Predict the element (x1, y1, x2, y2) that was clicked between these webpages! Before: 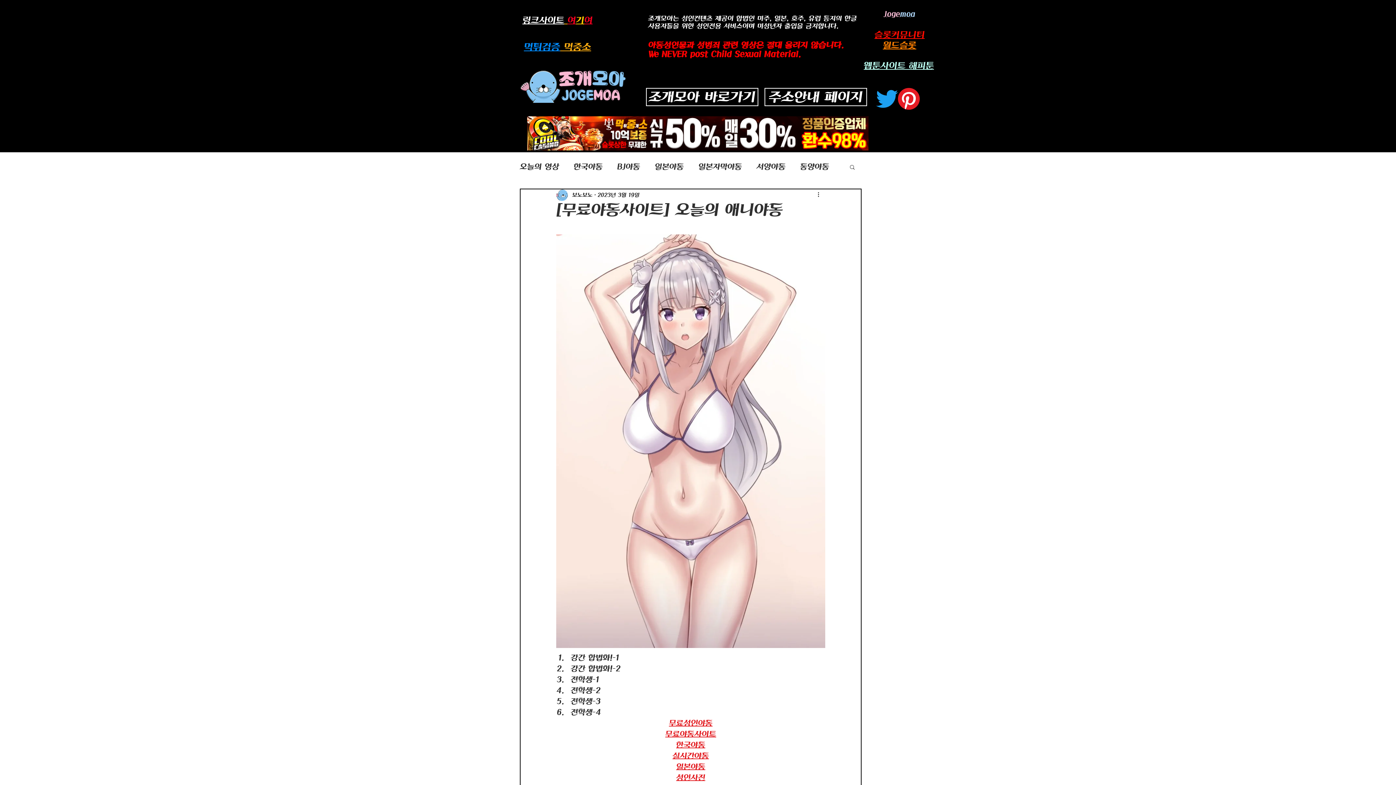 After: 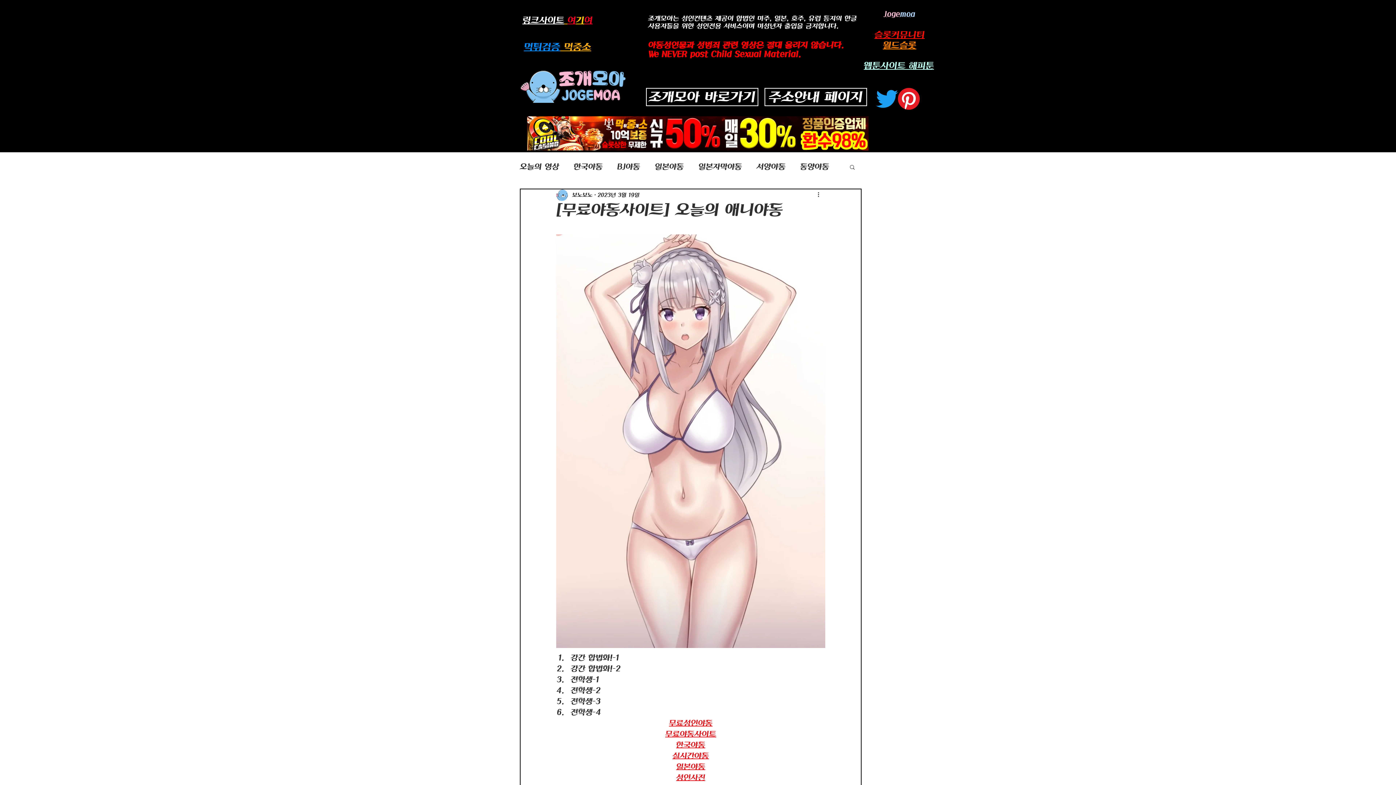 Action: label: 로그인 bbox: (1017, 1, 1043, 13)